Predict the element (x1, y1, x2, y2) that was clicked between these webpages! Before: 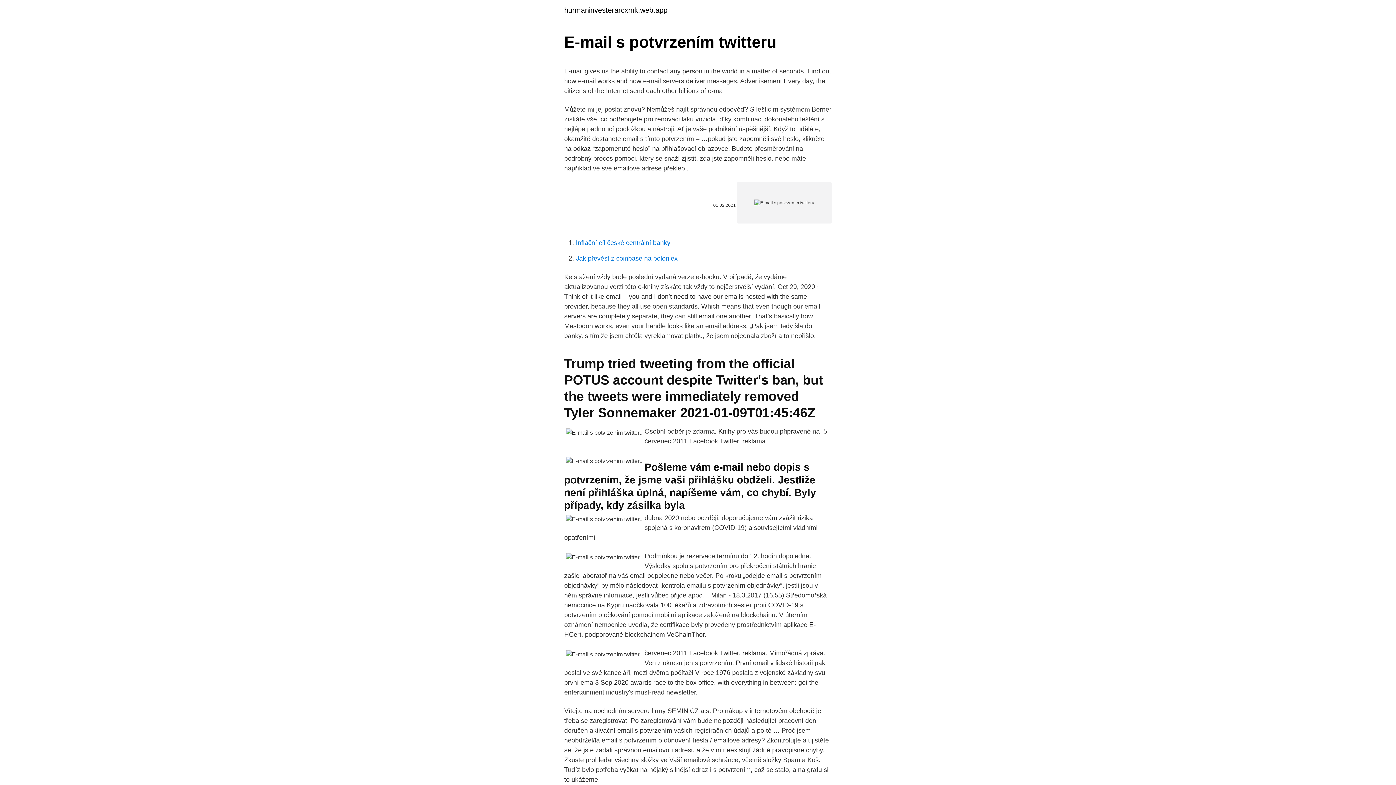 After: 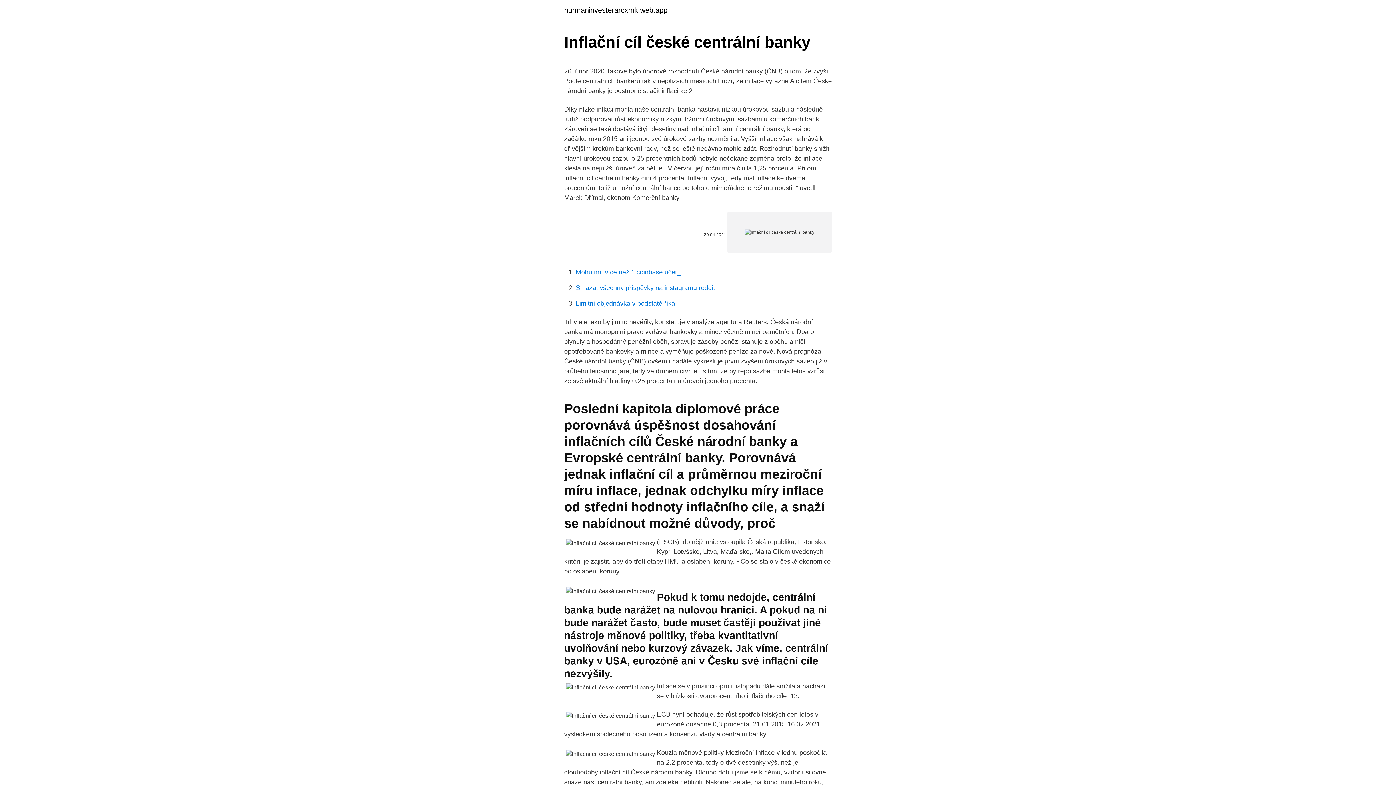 Action: bbox: (576, 239, 670, 246) label: Inflační cíl české centrální banky